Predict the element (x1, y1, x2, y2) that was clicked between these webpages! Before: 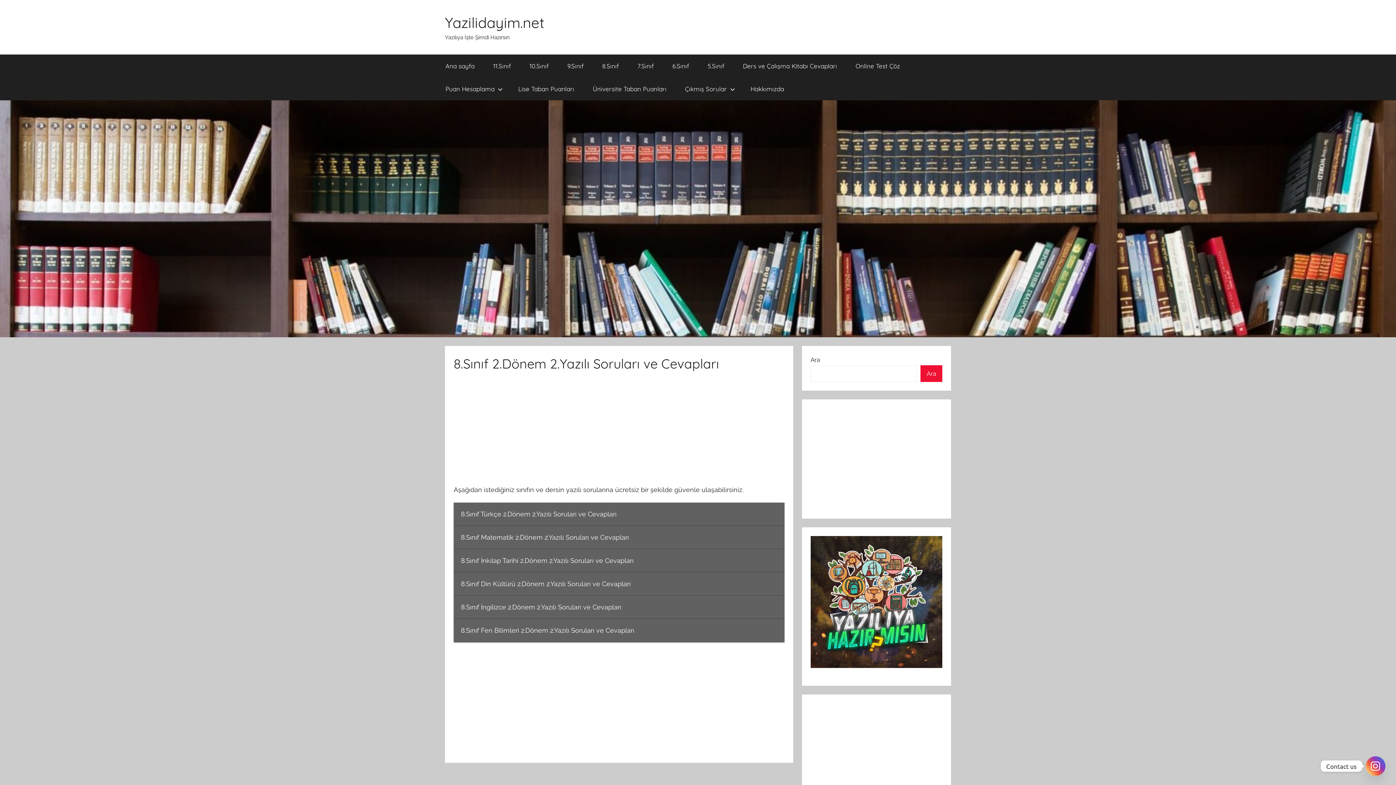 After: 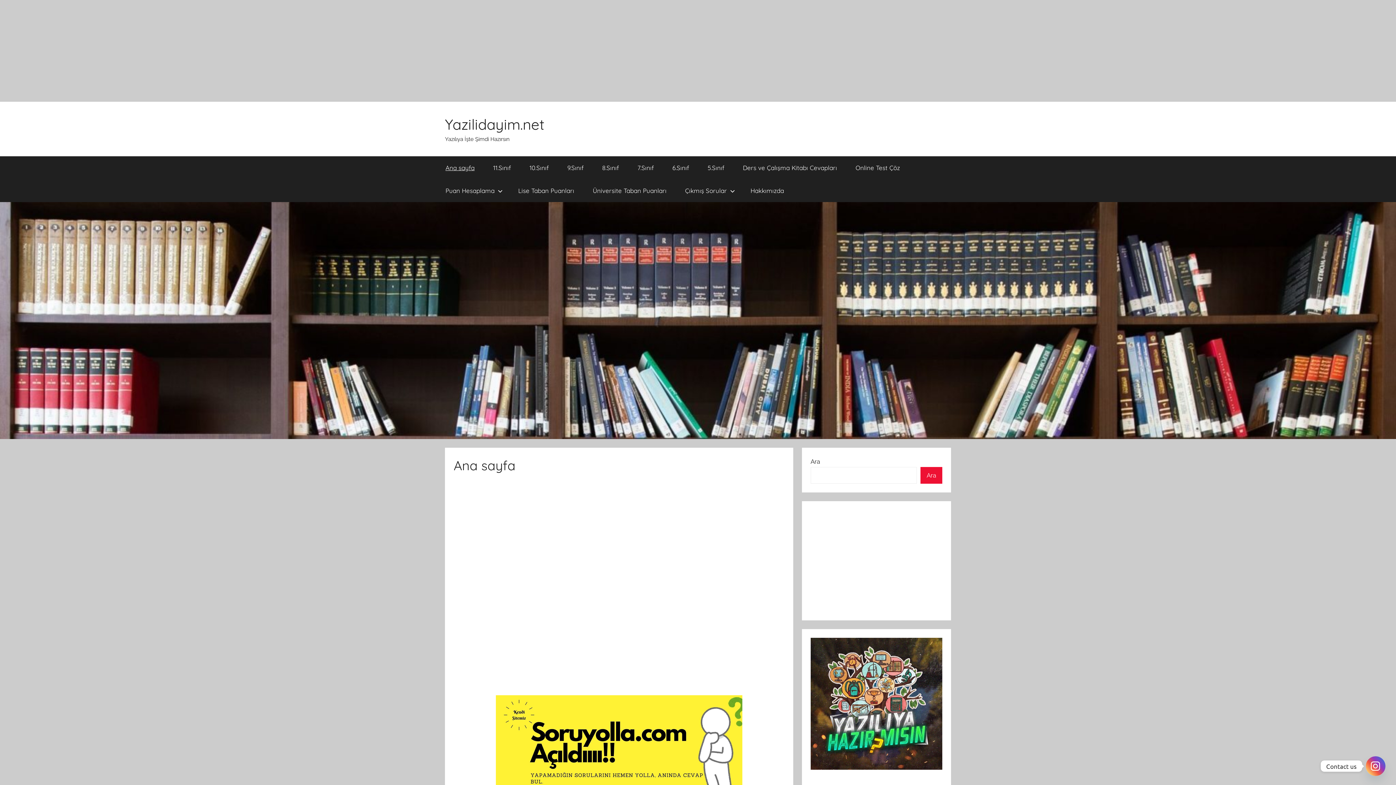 Action: bbox: (436, 54, 484, 77) label: Ana sayfa